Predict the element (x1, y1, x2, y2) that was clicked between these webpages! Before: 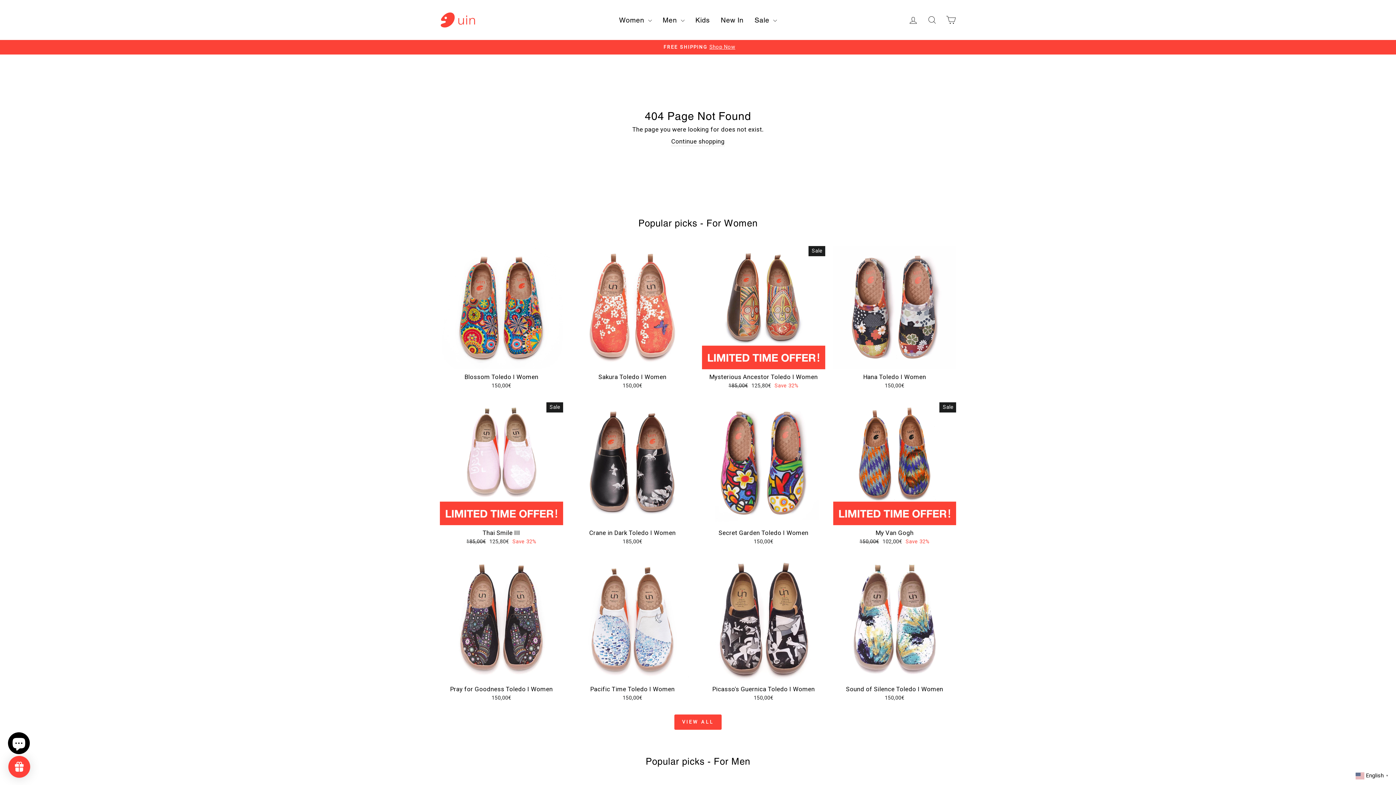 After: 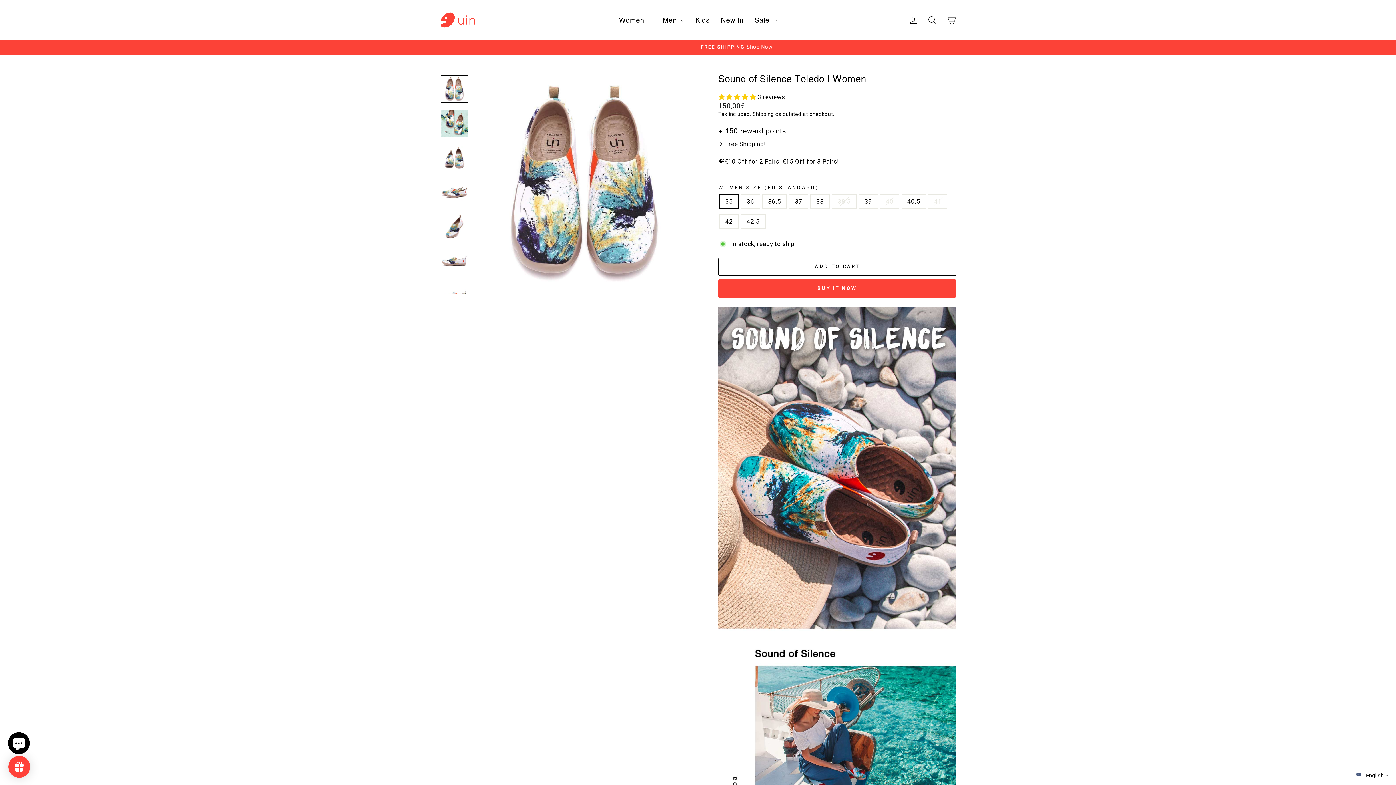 Action: bbox: (833, 681, 956, 703) label: Sound of Silence Toledo I Women
150,00€